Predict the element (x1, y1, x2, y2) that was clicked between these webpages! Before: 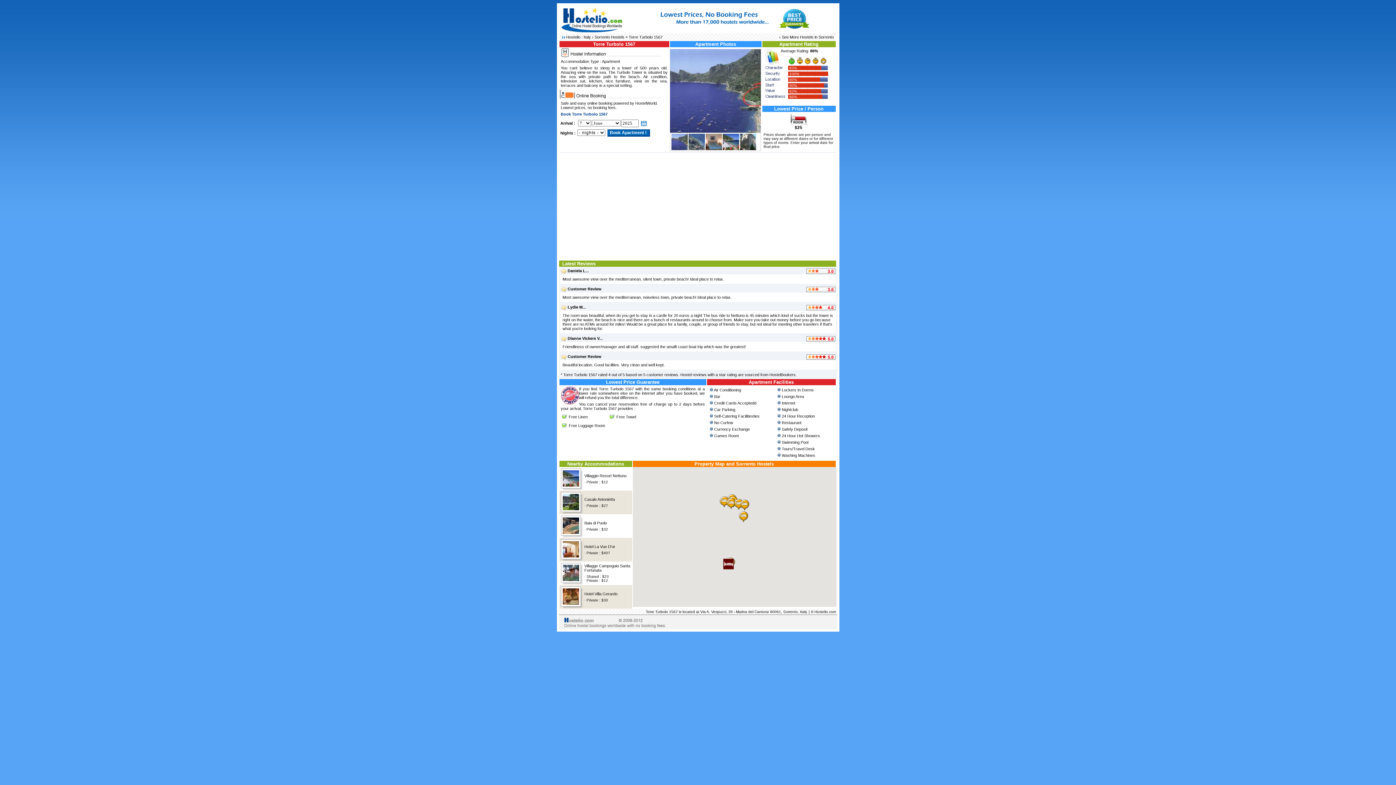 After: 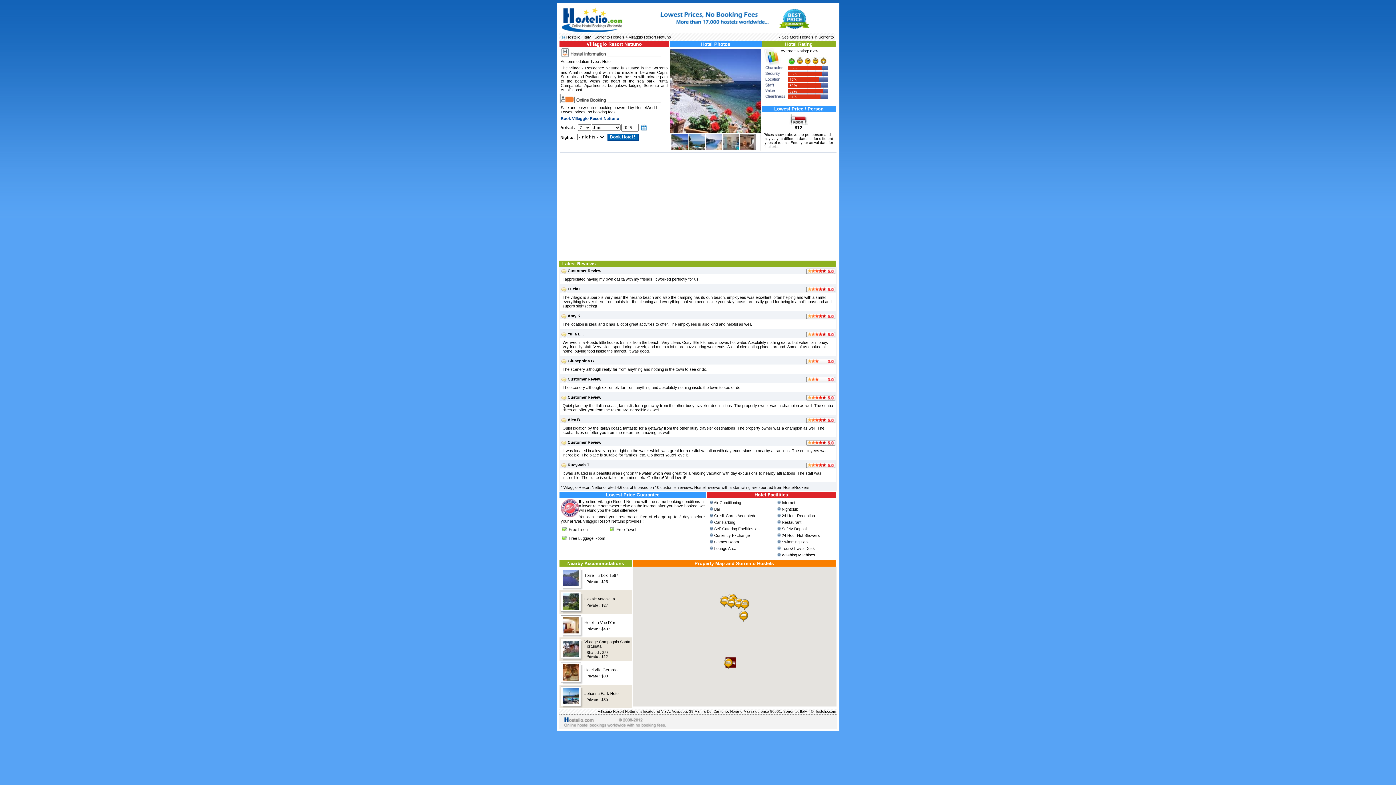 Action: label: Villaggio Resort Nettuno bbox: (584, 473, 626, 478)